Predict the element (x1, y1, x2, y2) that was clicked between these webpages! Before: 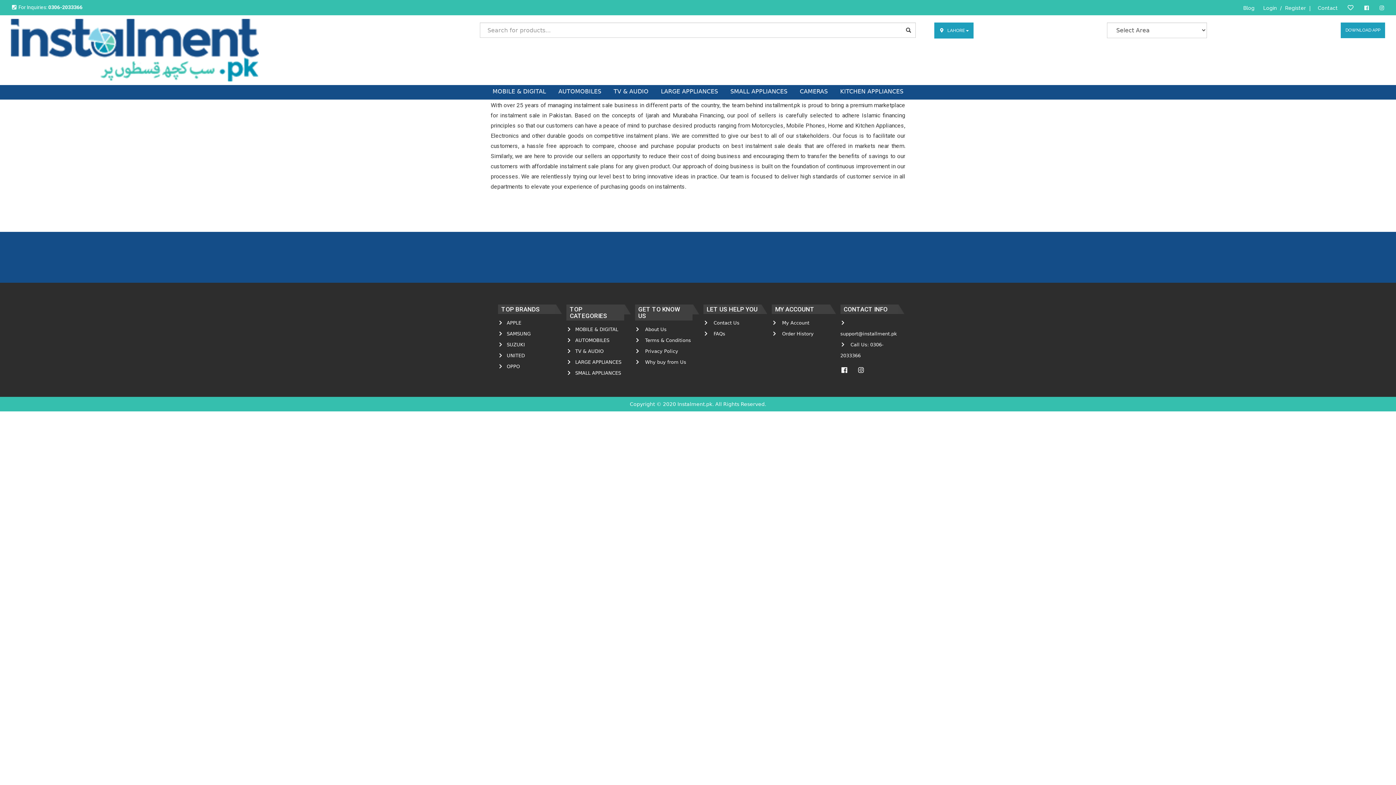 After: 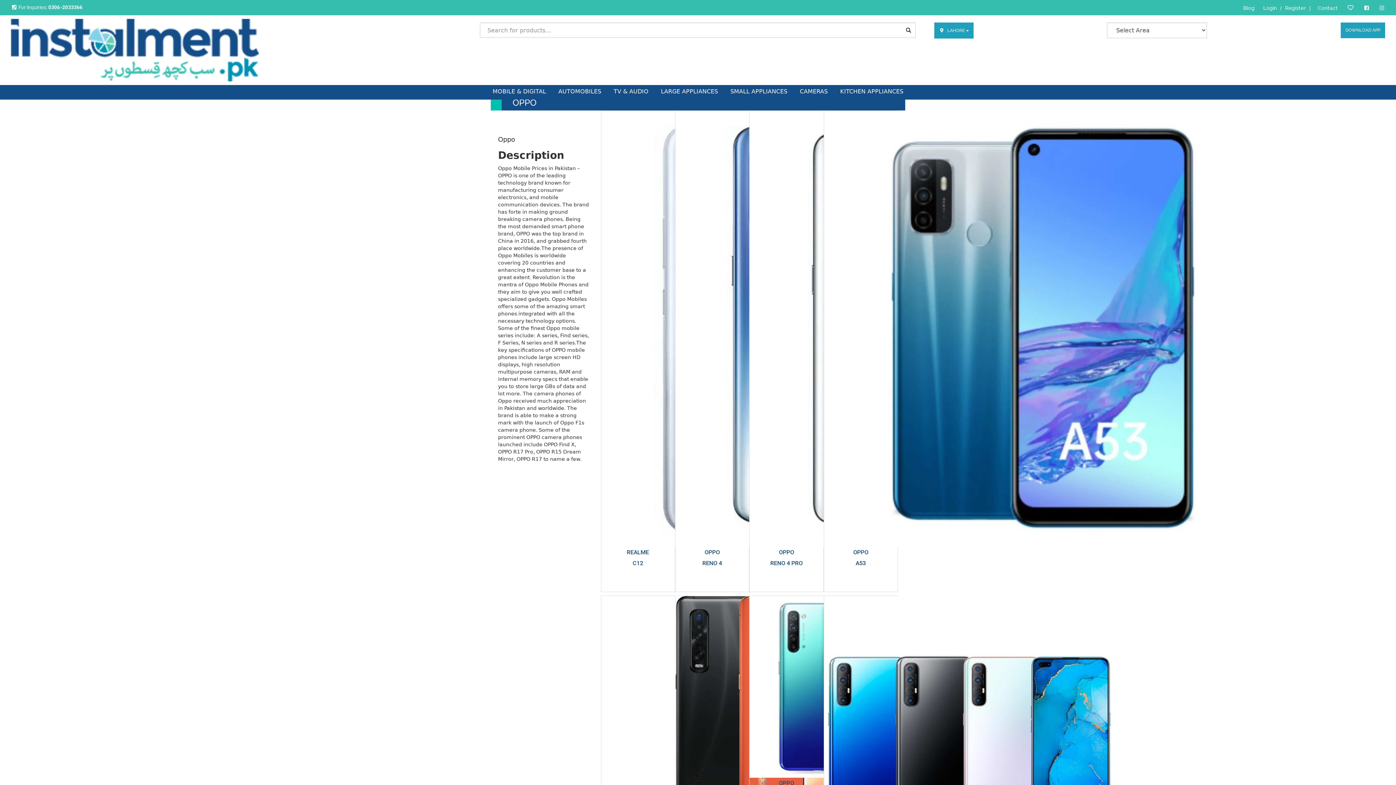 Action: bbox: (498, 364, 520, 369) label: OPPO